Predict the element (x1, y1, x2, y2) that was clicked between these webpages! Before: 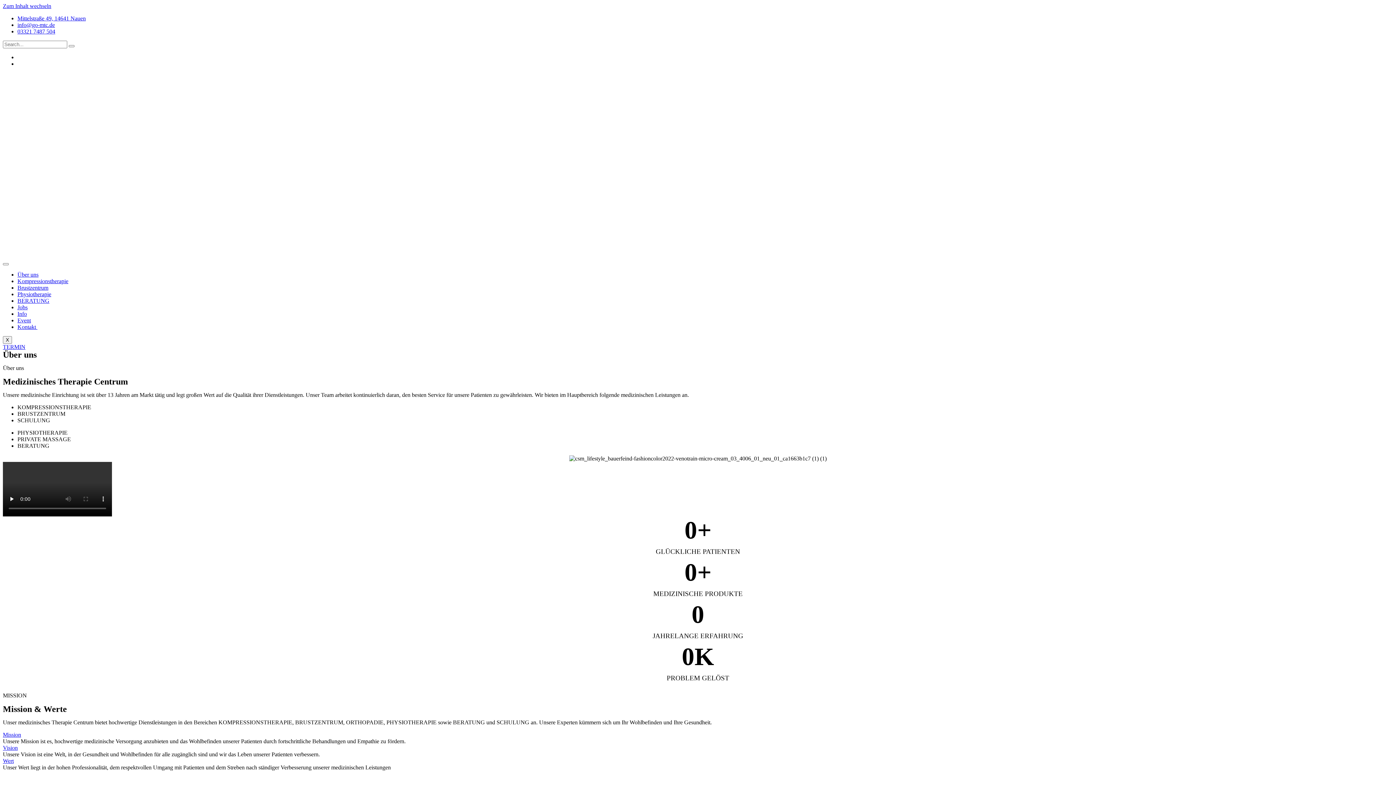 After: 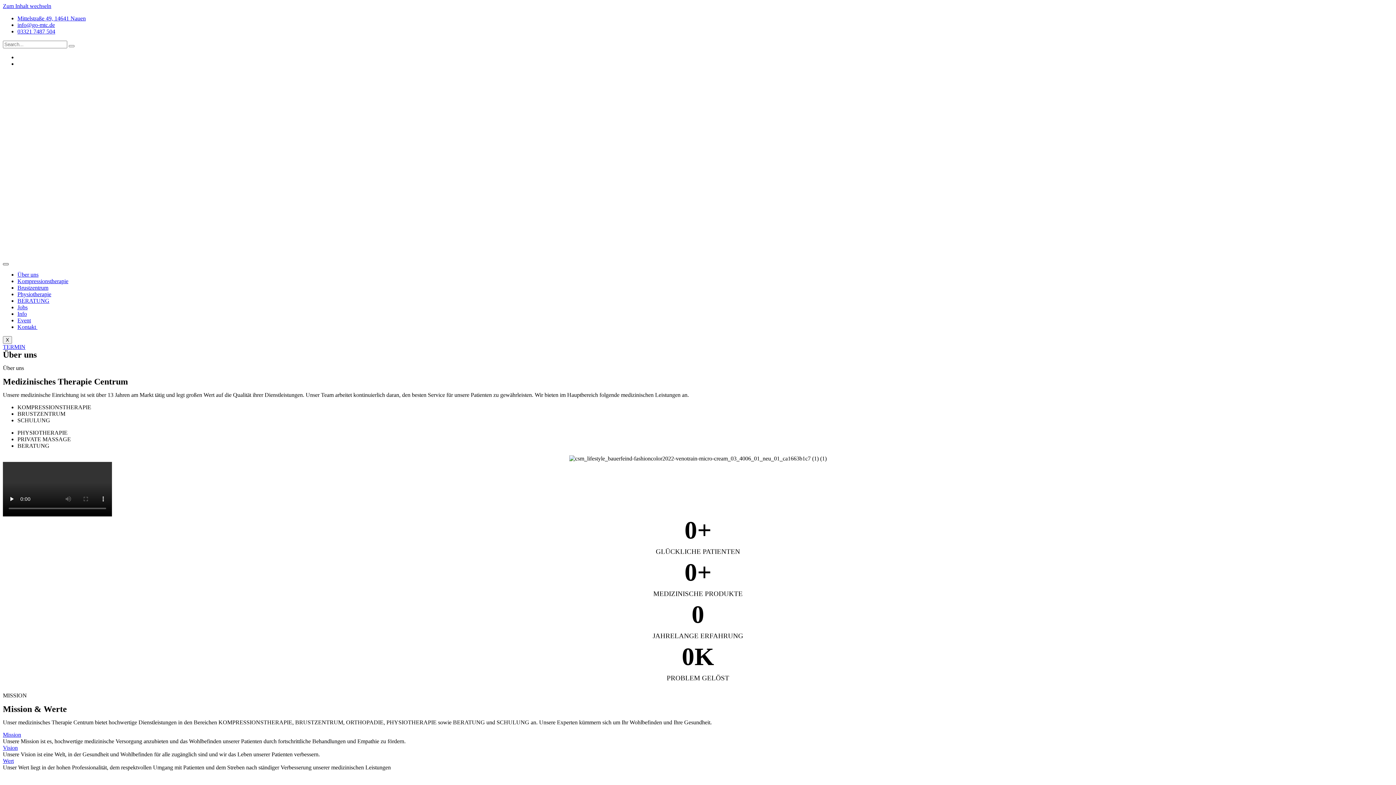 Action: label: hamburger-icon bbox: (2, 263, 8, 265)